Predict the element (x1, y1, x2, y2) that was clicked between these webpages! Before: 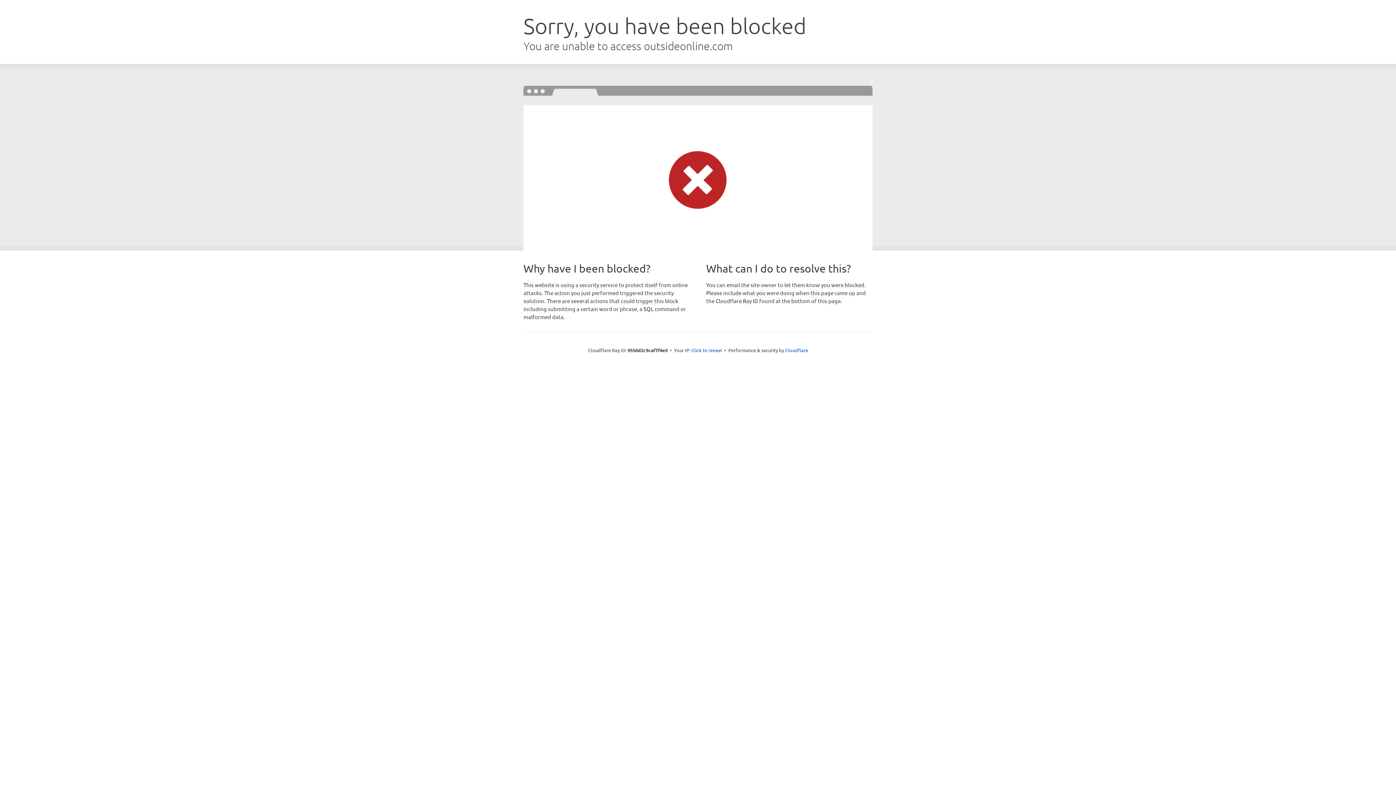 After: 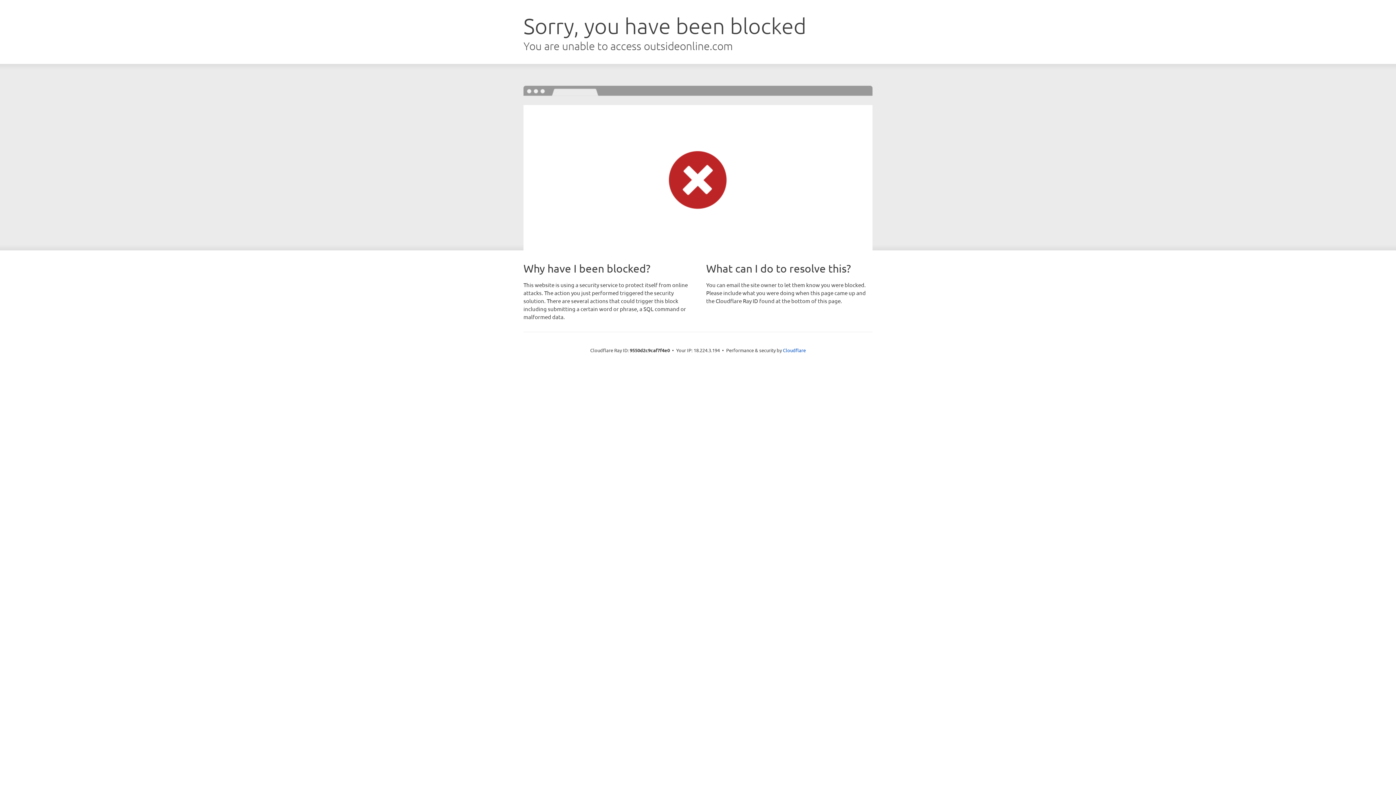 Action: bbox: (691, 346, 722, 353) label: Click to reveal